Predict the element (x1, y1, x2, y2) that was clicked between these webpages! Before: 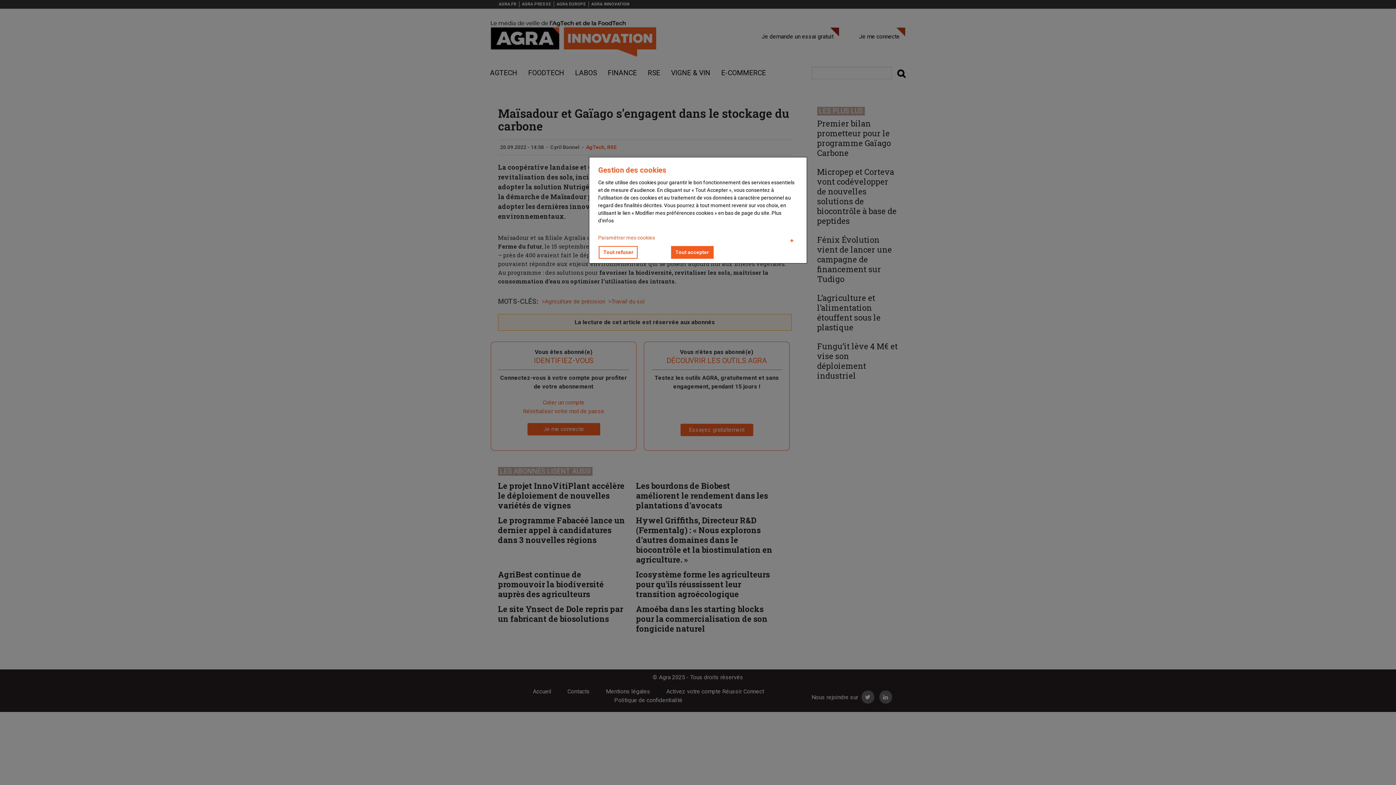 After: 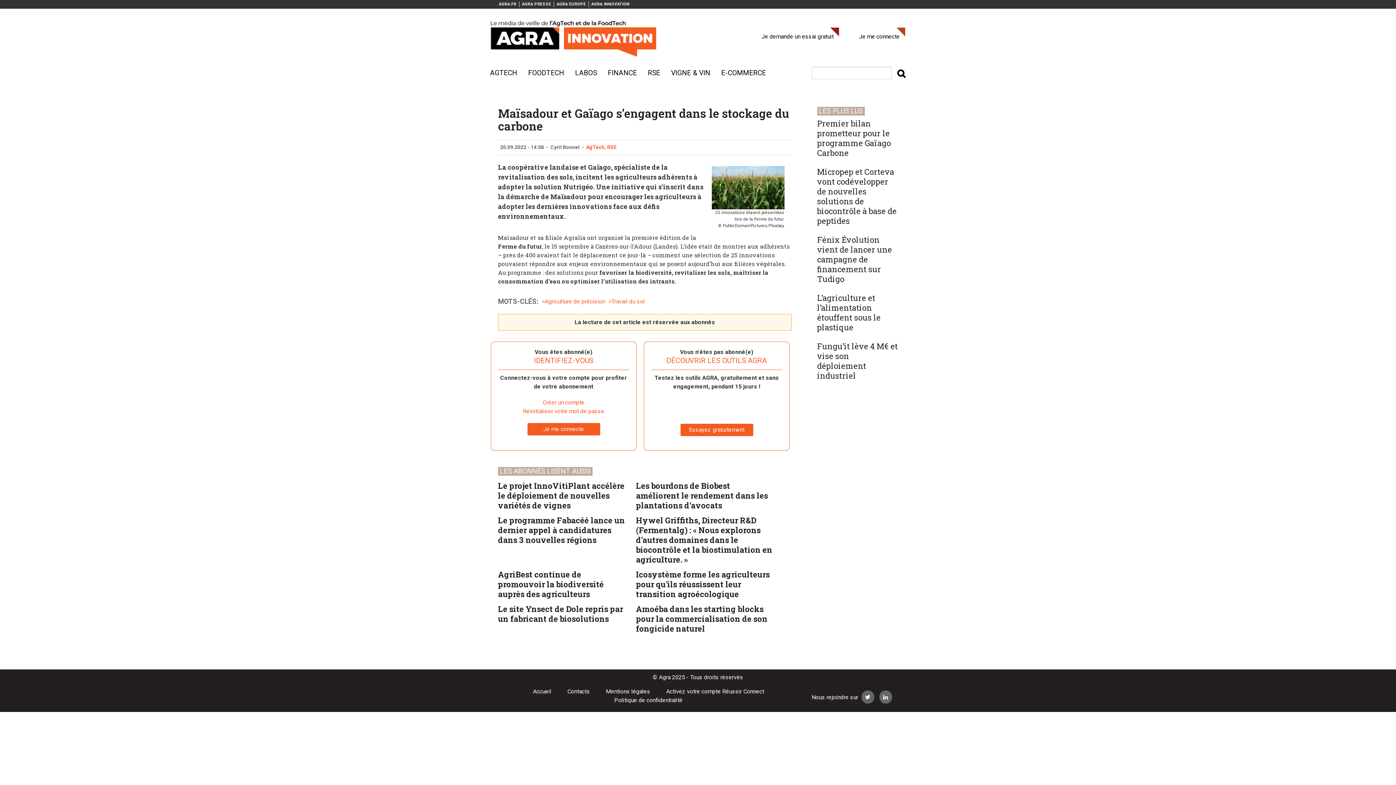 Action: bbox: (671, 246, 713, 258) label: Tout accepter